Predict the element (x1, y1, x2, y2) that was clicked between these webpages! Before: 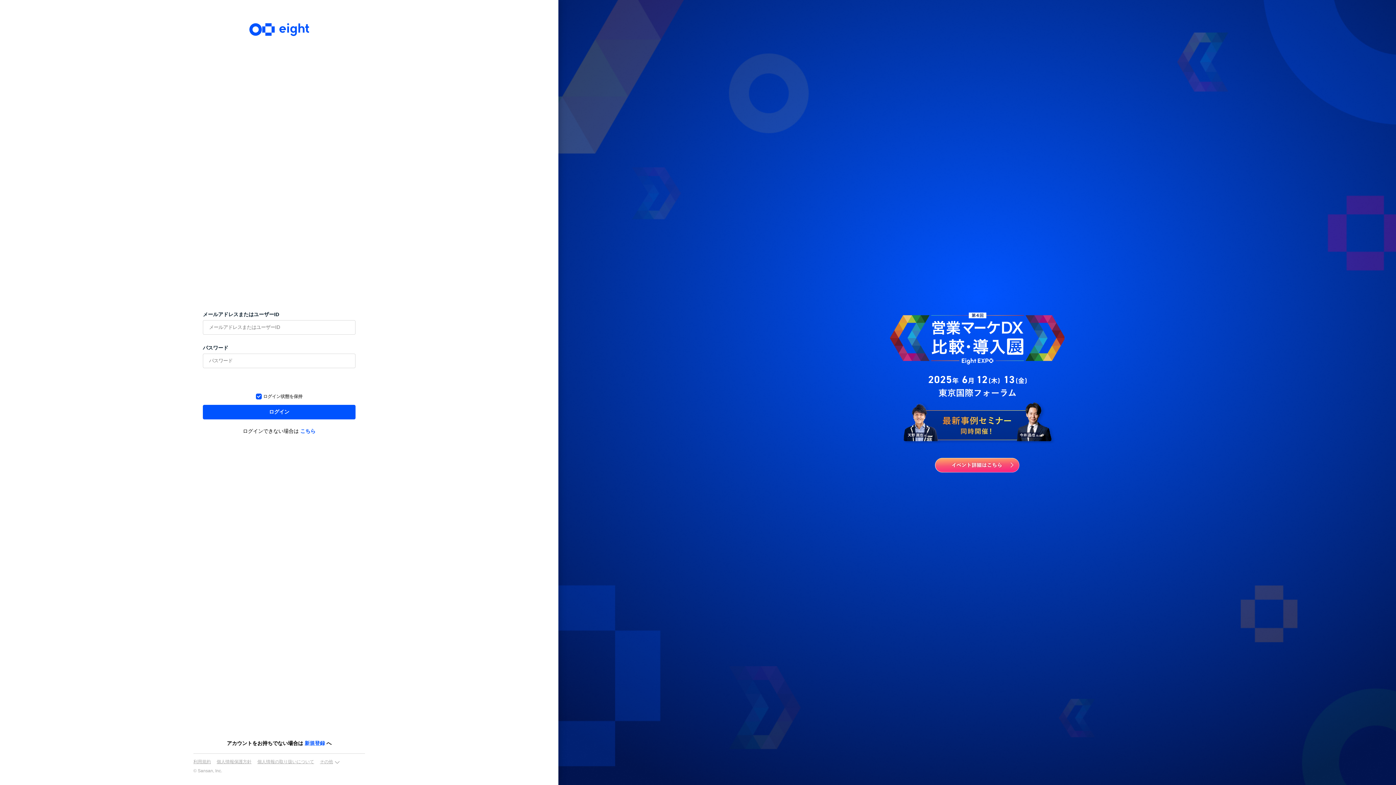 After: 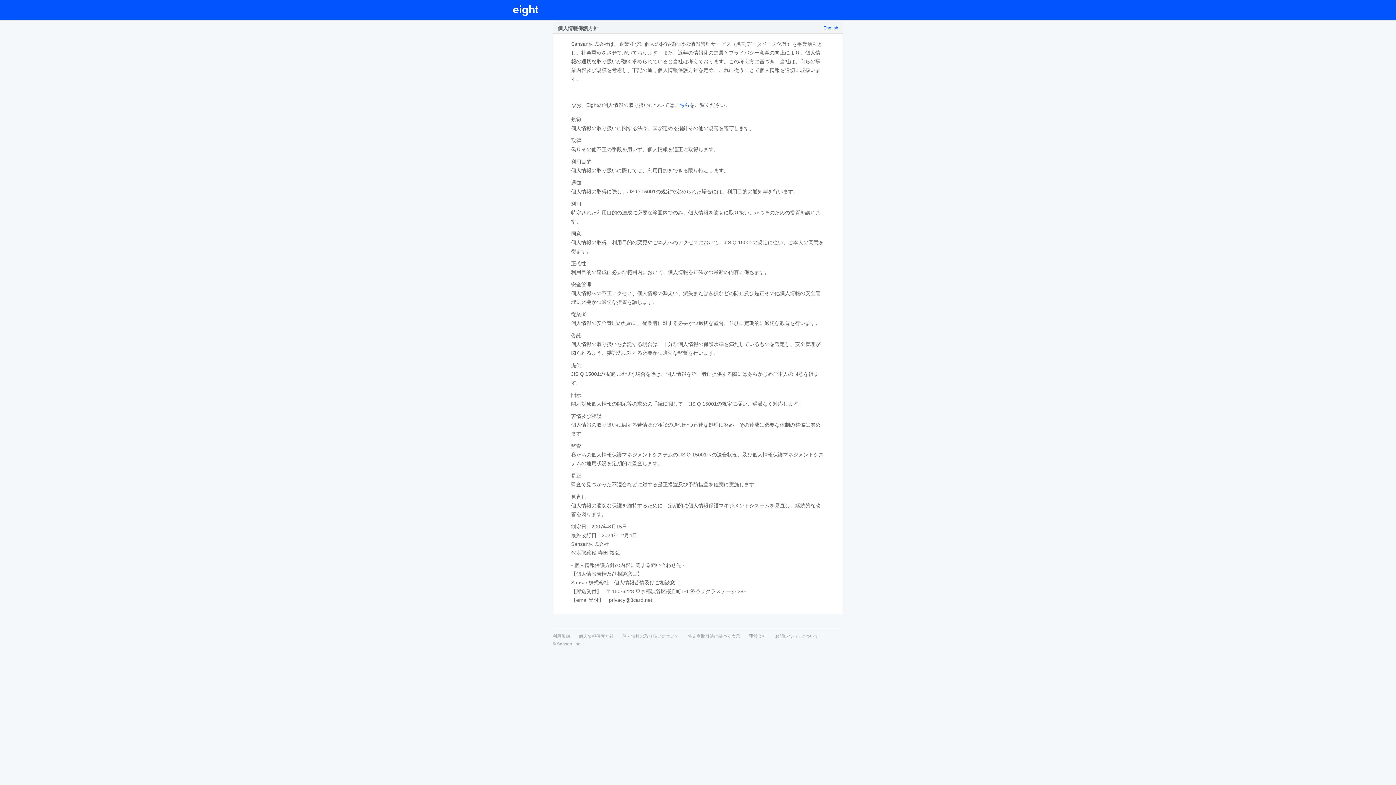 Action: label: 個人情報保護方針 bbox: (216, 759, 251, 764)